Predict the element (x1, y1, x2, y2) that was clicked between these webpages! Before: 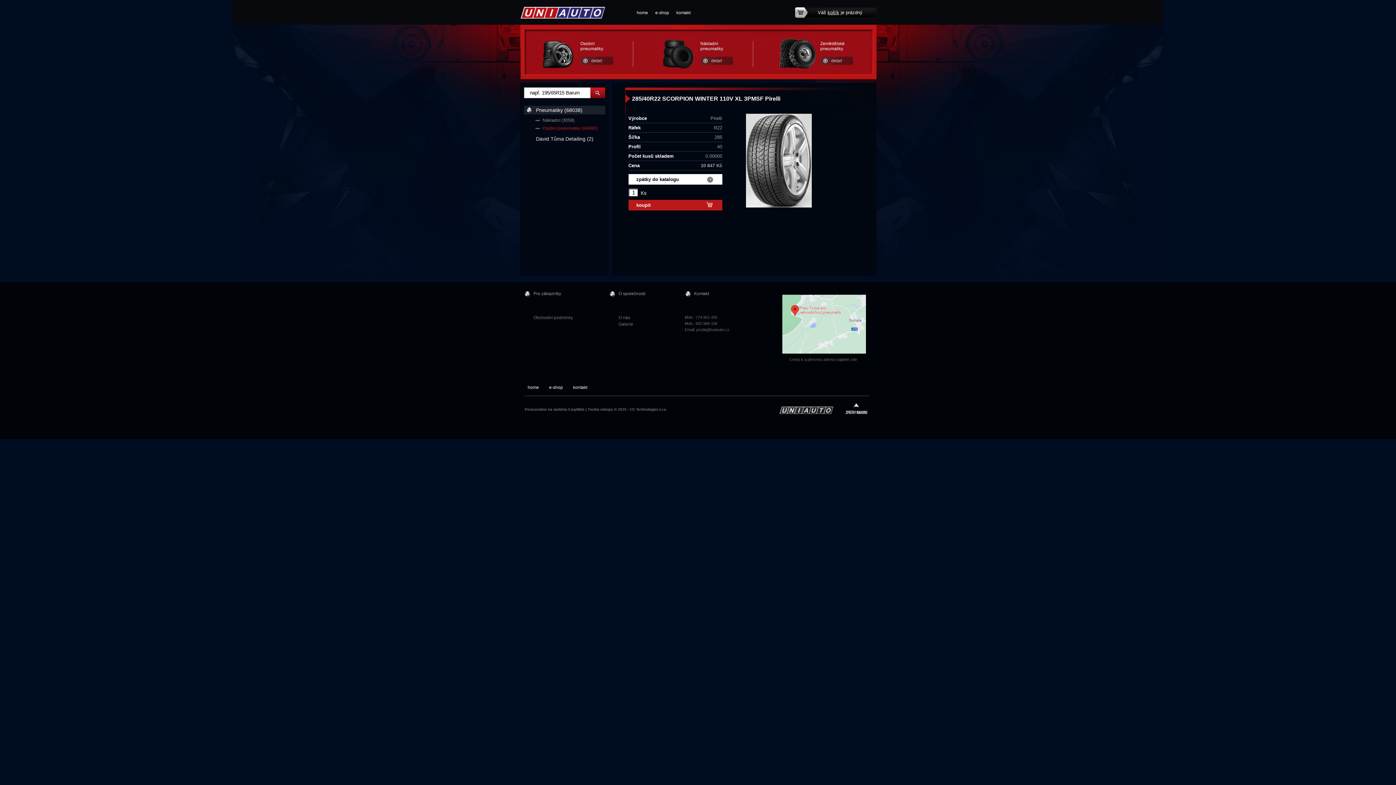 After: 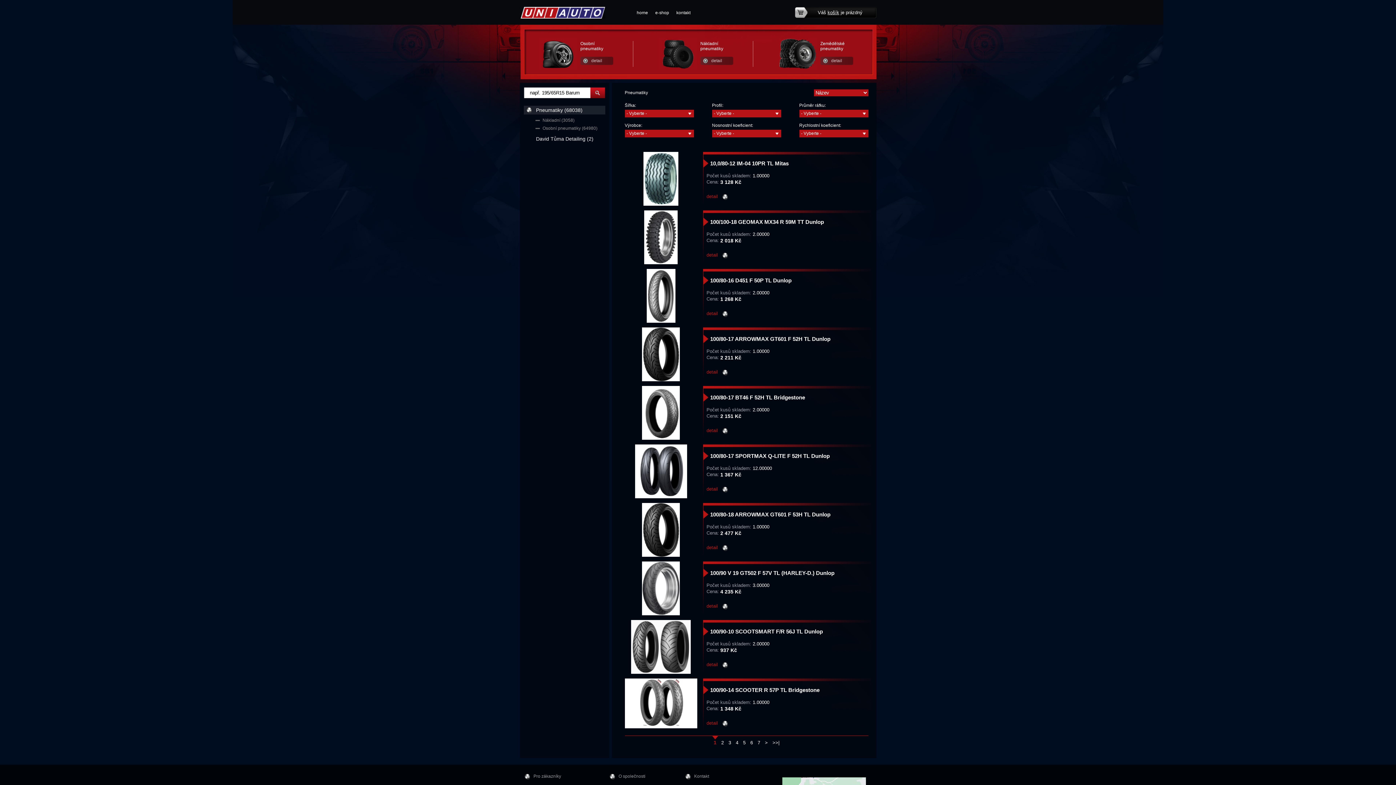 Action: label: Pneumatiky (68038) bbox: (523, 105, 605, 114)